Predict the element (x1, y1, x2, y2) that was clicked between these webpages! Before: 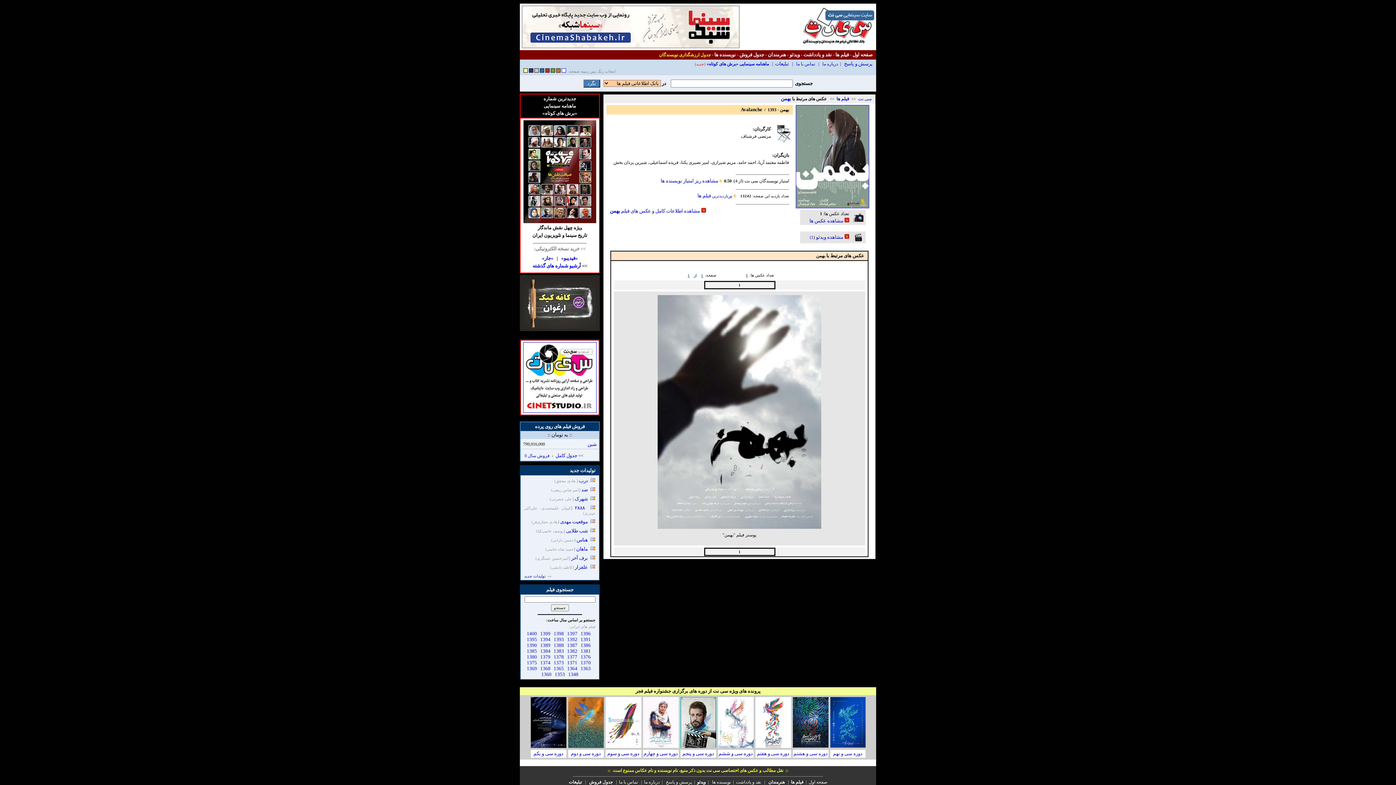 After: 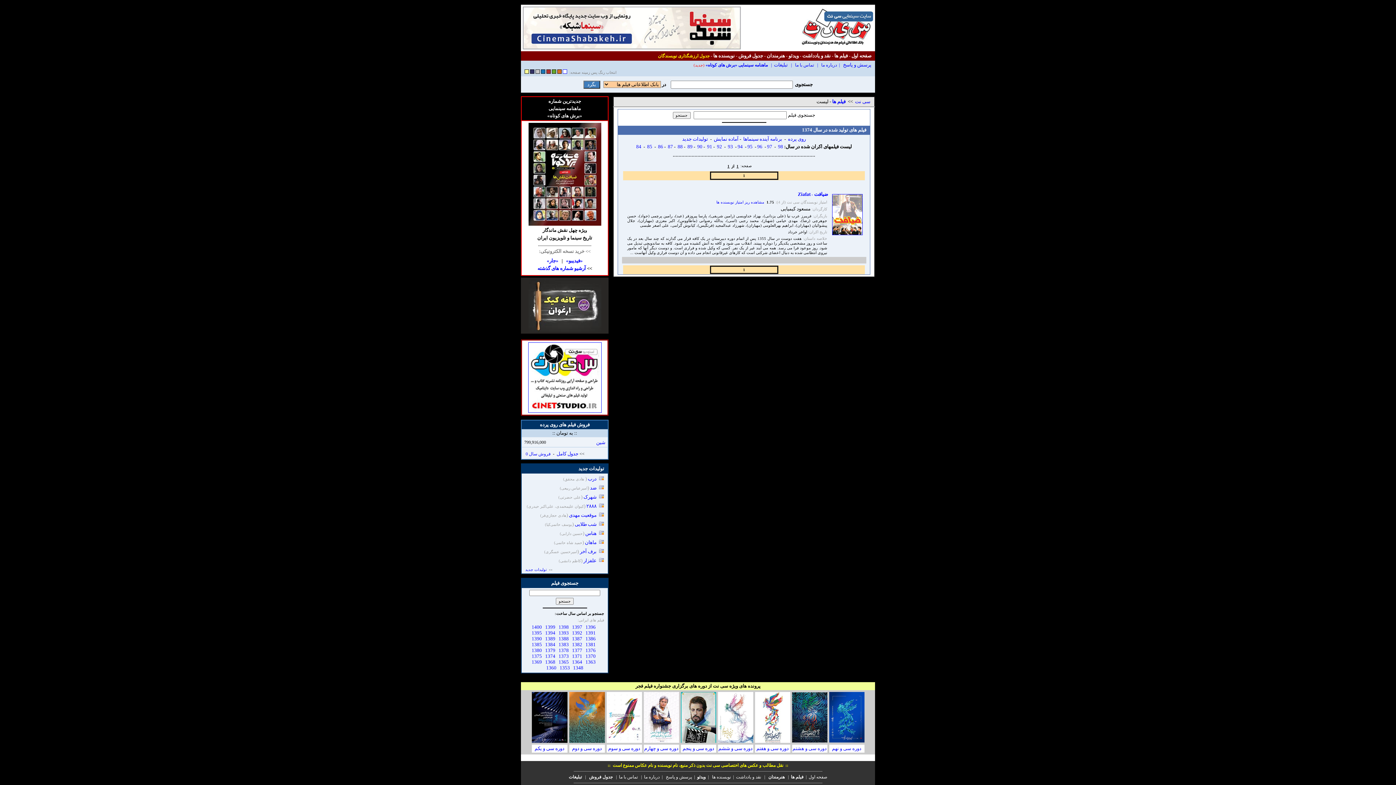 Action: label: 1374 bbox: (540, 660, 550, 665)